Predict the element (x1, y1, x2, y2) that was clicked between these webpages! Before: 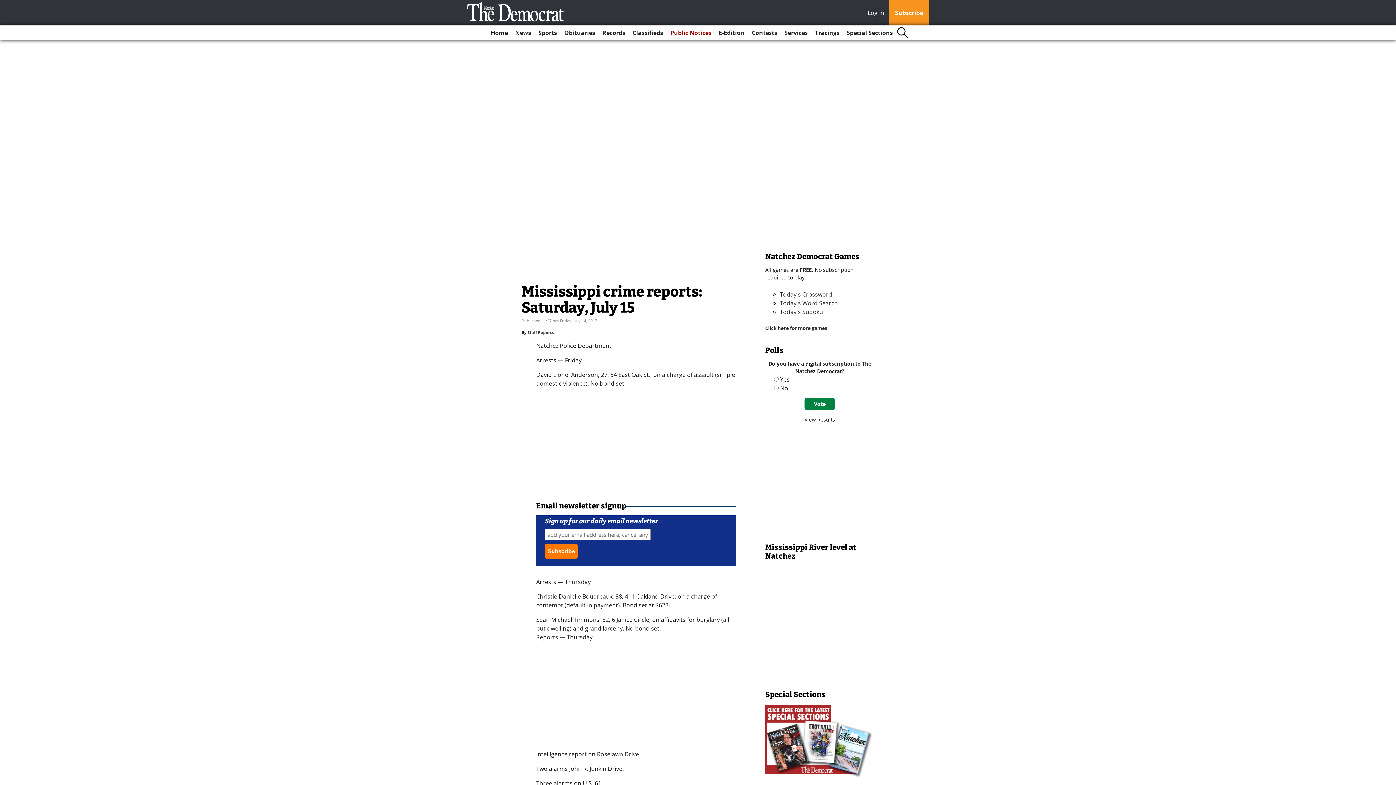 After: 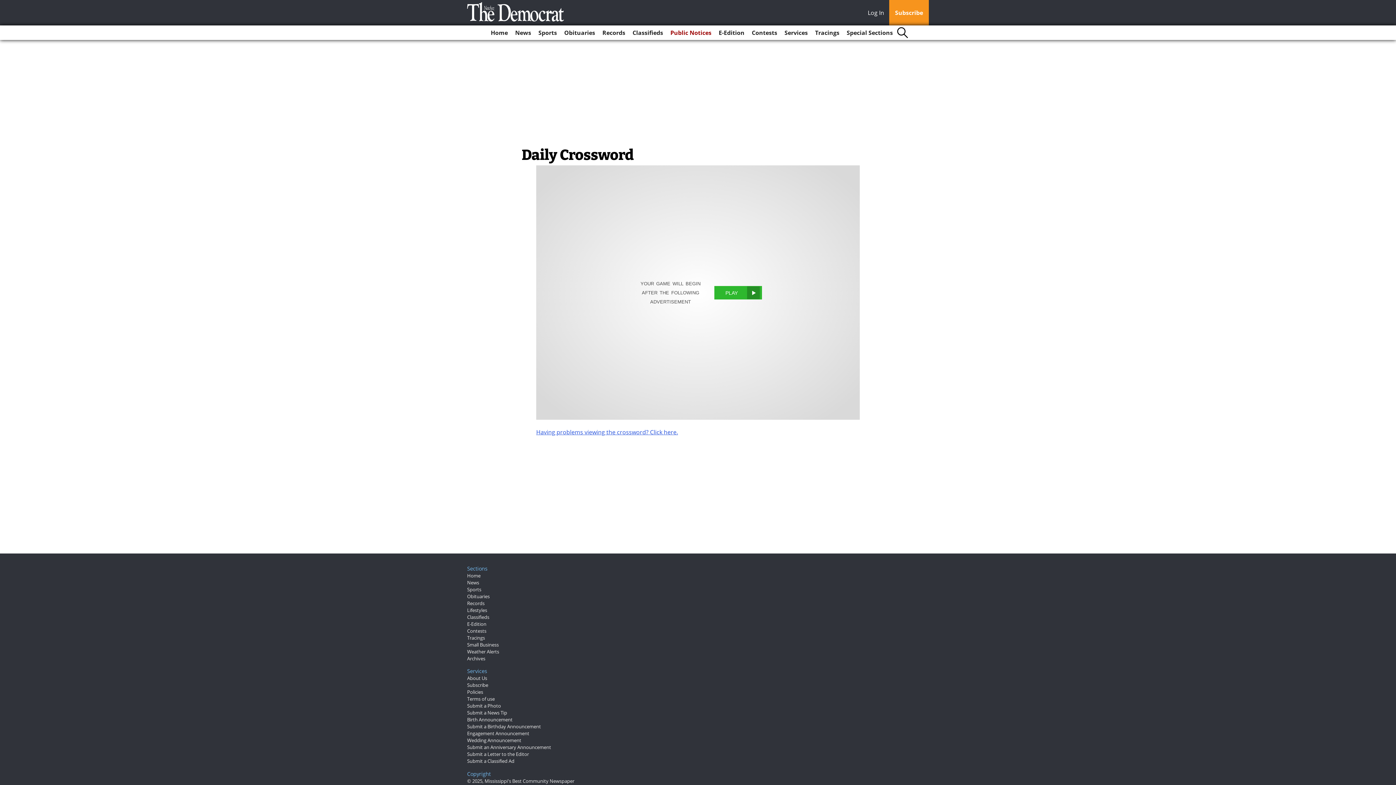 Action: bbox: (780, 290, 832, 298) label: Today's Crossword